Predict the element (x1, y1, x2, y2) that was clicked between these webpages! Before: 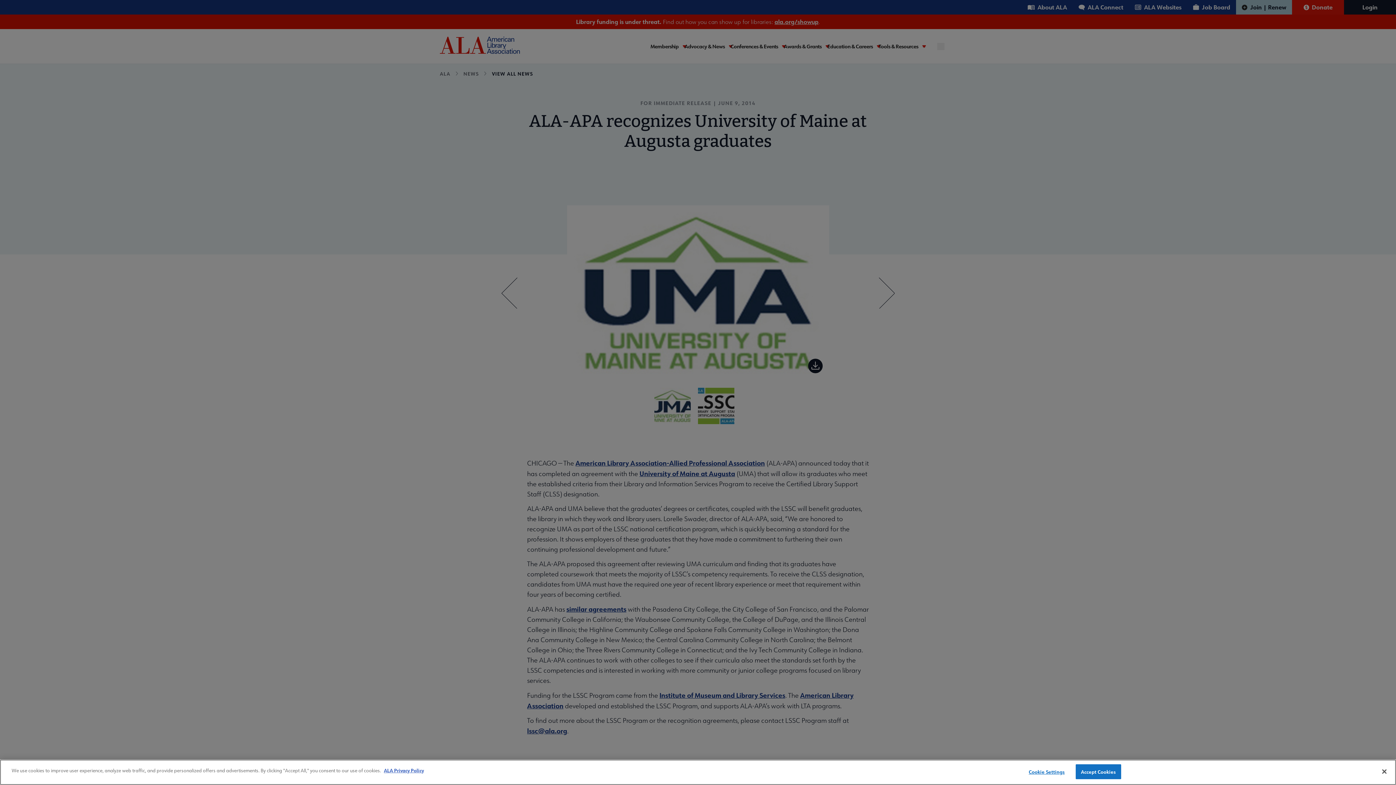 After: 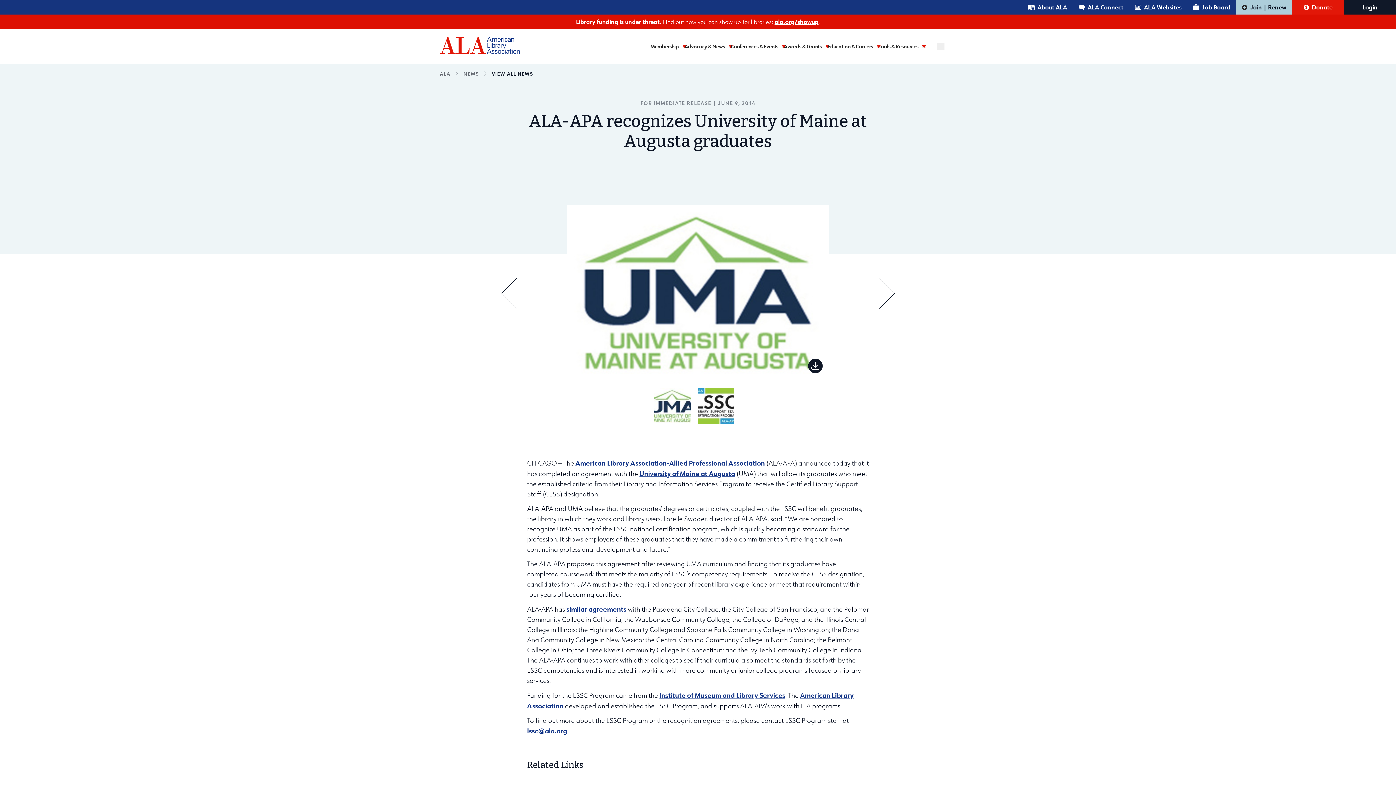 Action: bbox: (1376, 764, 1392, 780) label: Close